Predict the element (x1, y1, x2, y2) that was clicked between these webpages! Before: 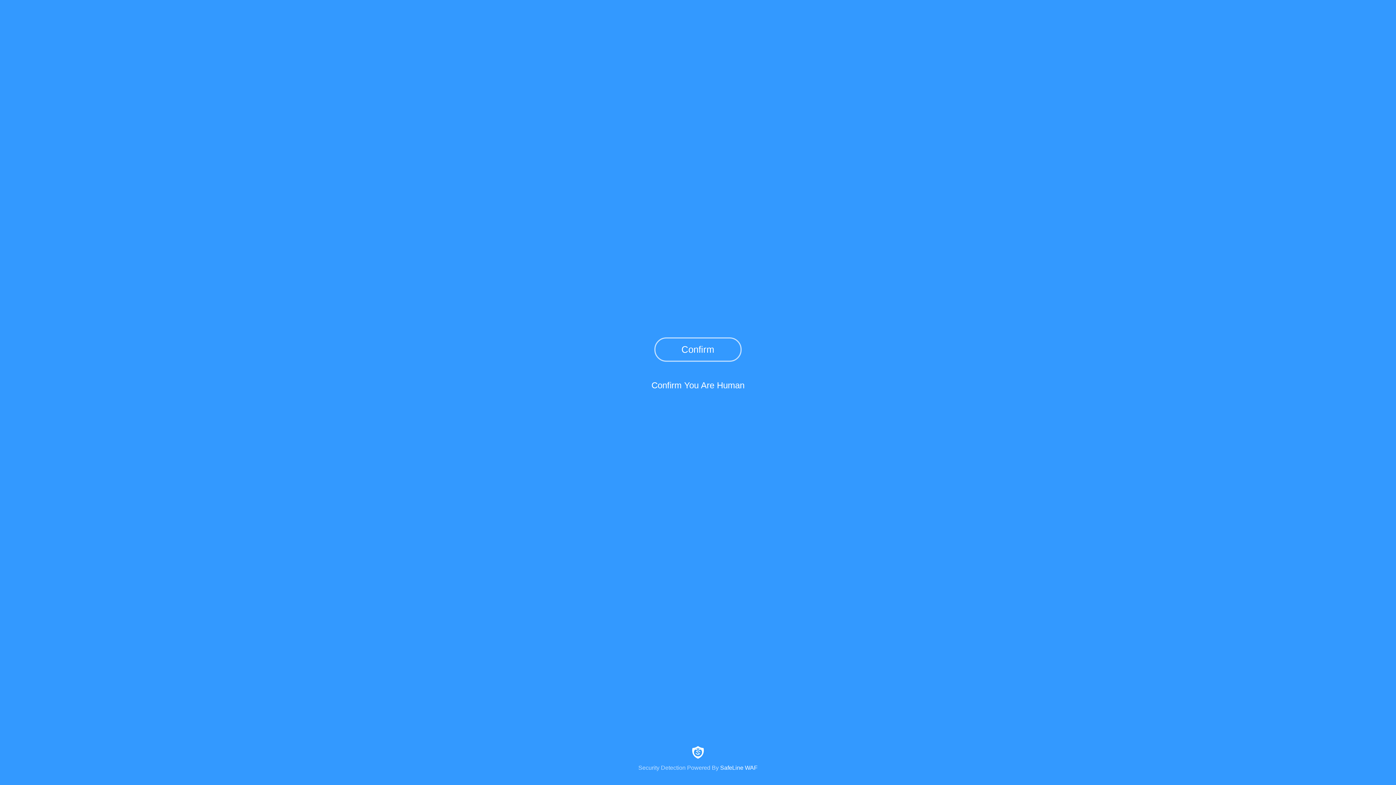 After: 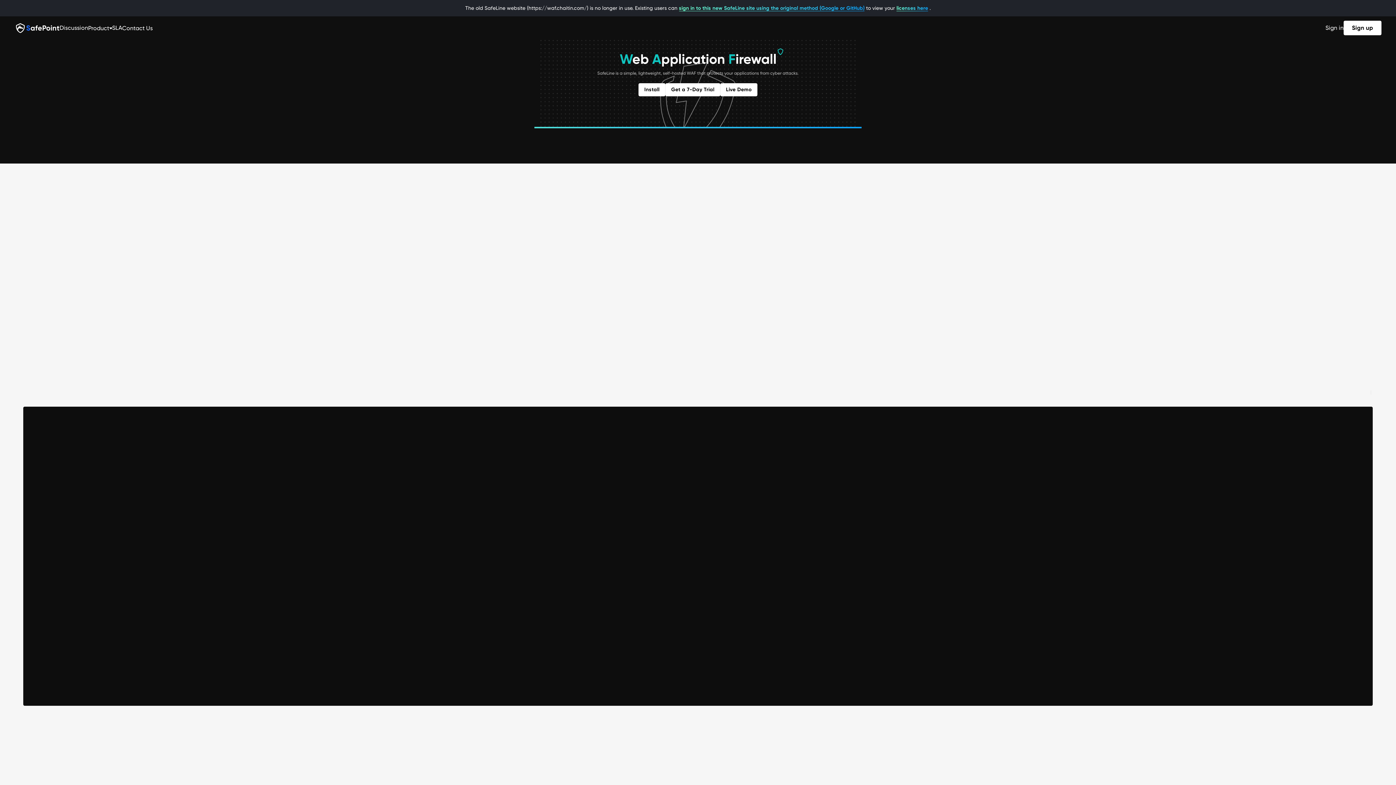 Action: label: Security Detection Powered By SafeLine WAF bbox: (0, 744, 1396, 771)